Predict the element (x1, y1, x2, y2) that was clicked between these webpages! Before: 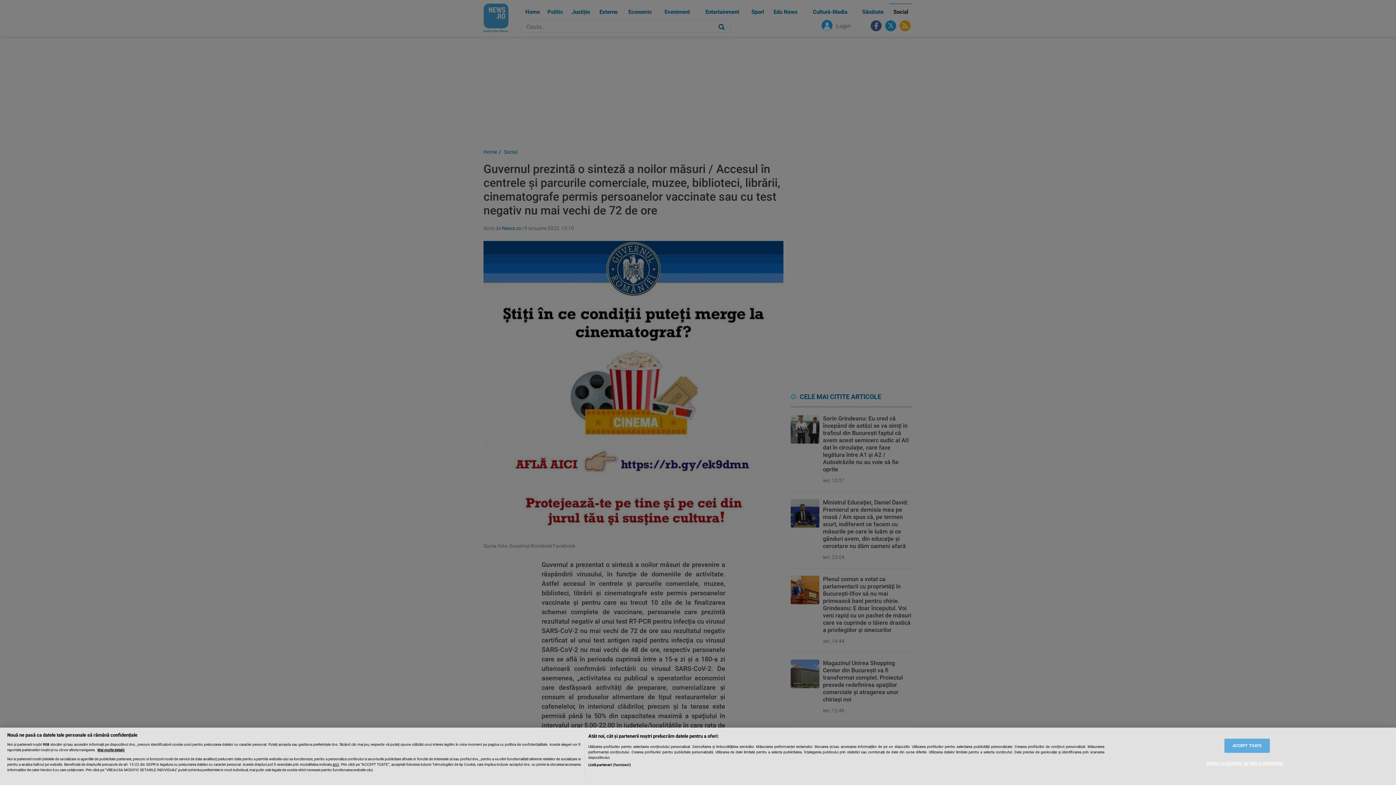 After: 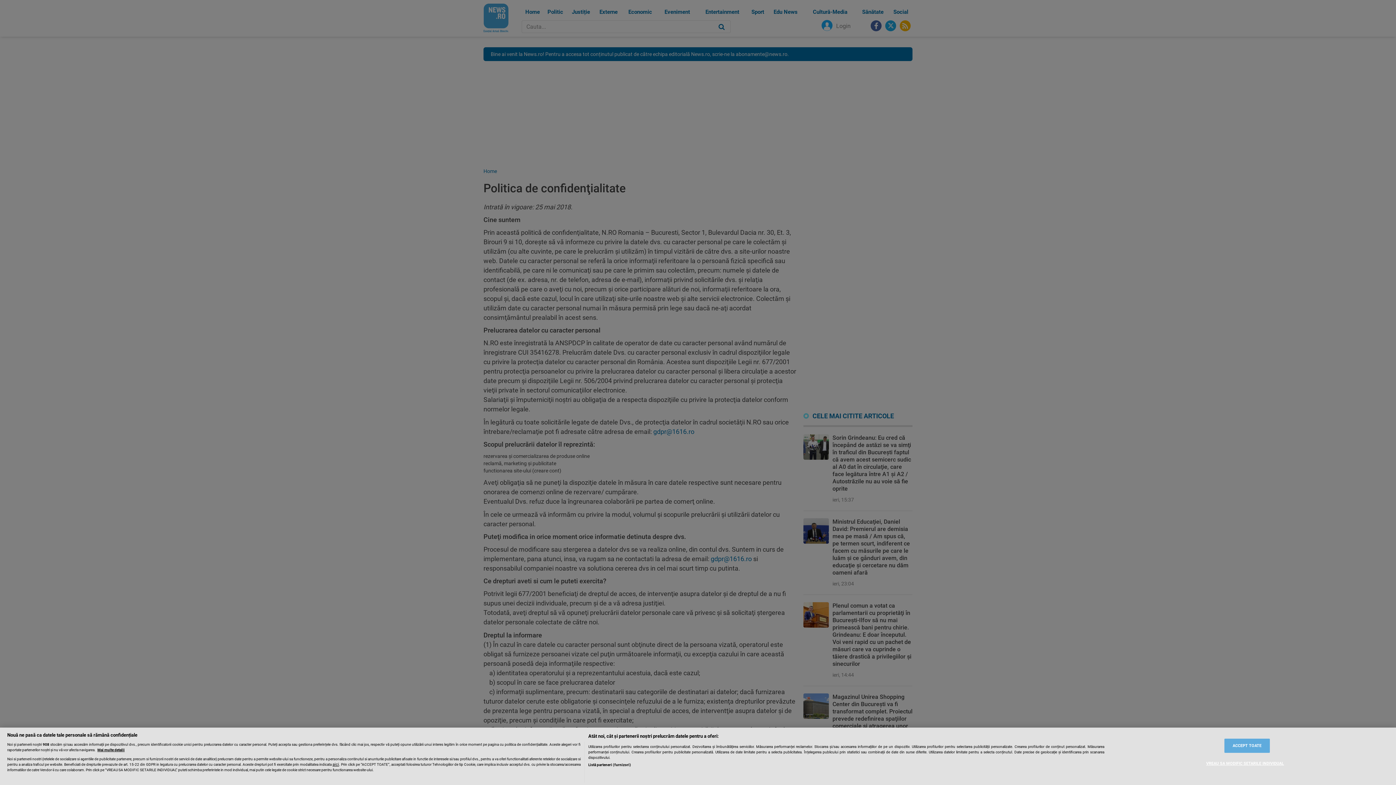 Action: label: aici bbox: (332, 762, 339, 767)